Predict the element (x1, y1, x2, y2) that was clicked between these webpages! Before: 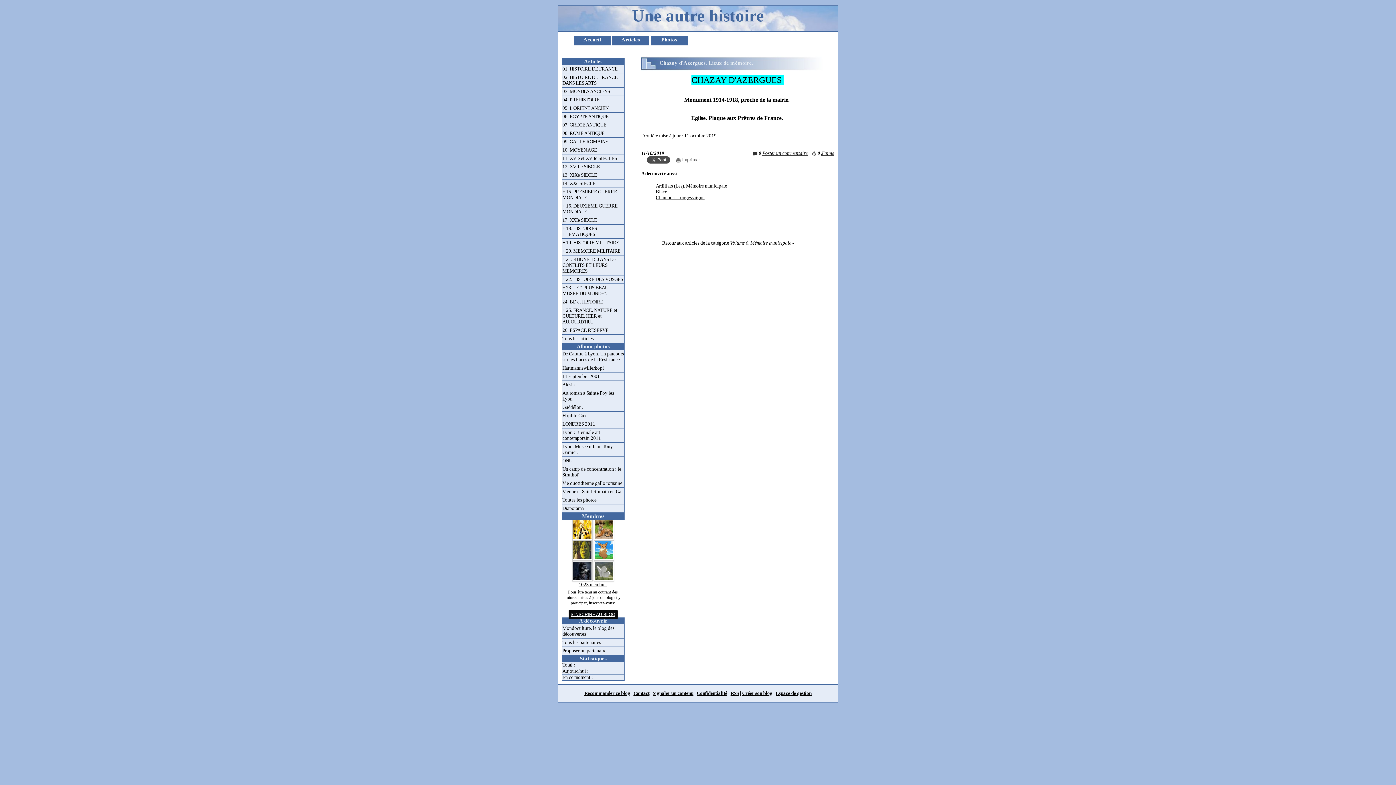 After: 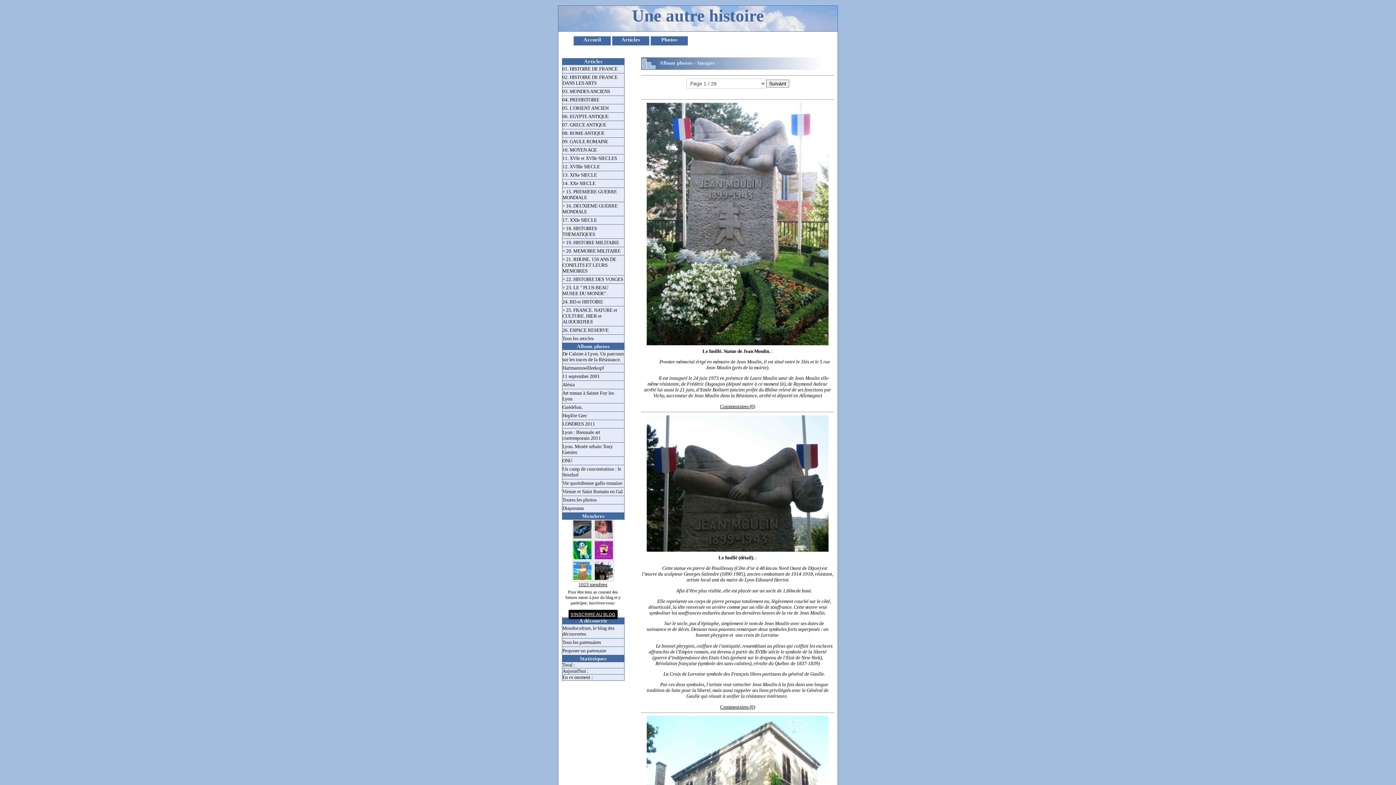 Action: bbox: (650, 36, 688, 45) label: Photos